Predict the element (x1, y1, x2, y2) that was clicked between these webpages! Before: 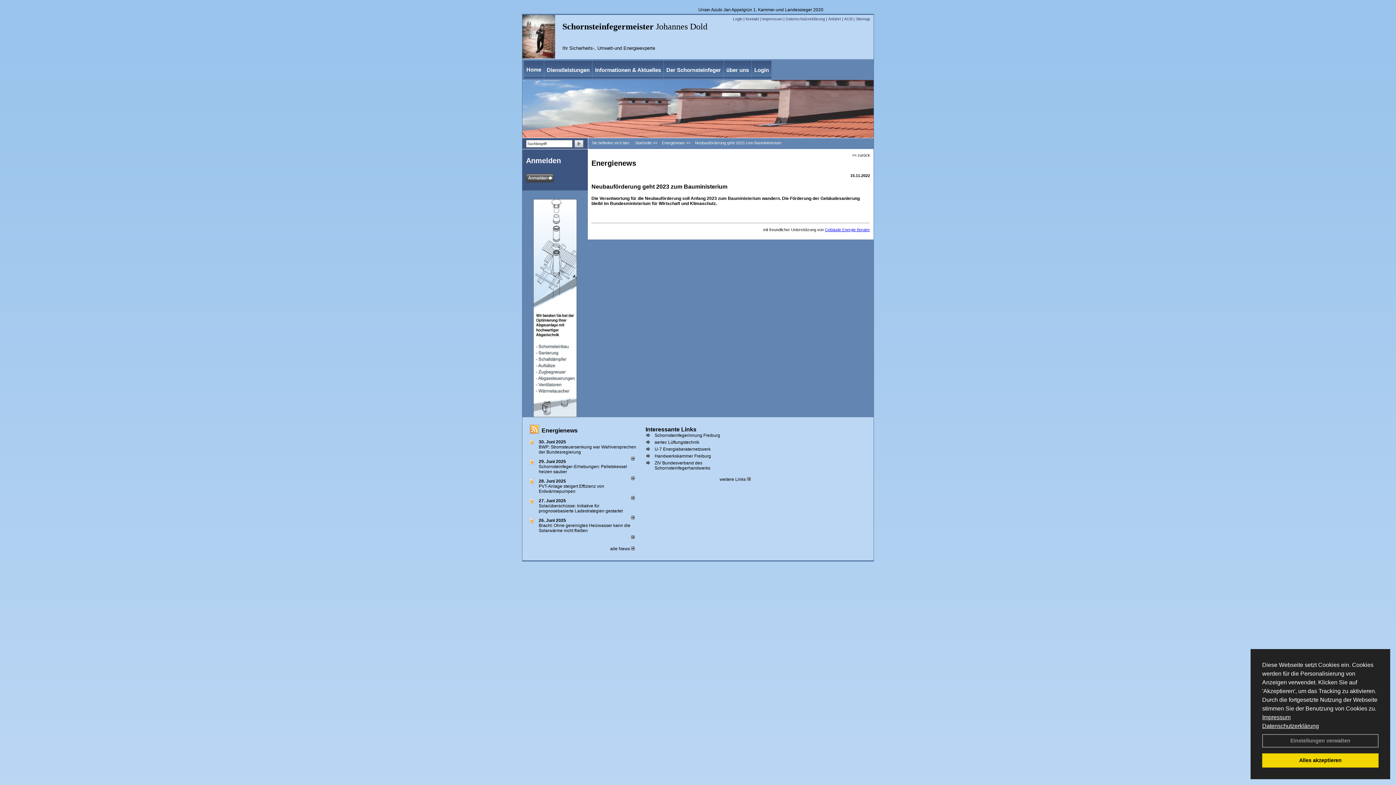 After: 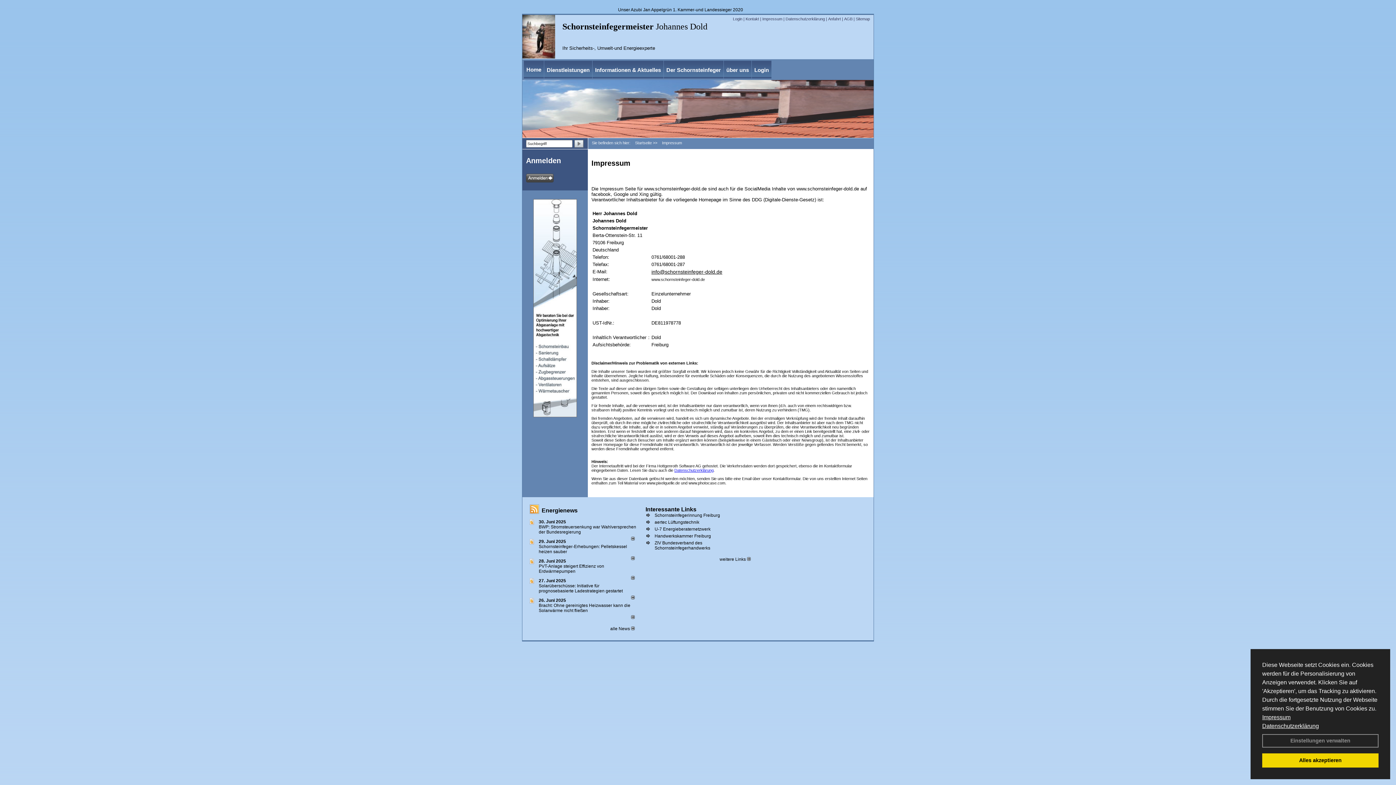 Action: label: Impressum bbox: (1262, 714, 1290, 720)